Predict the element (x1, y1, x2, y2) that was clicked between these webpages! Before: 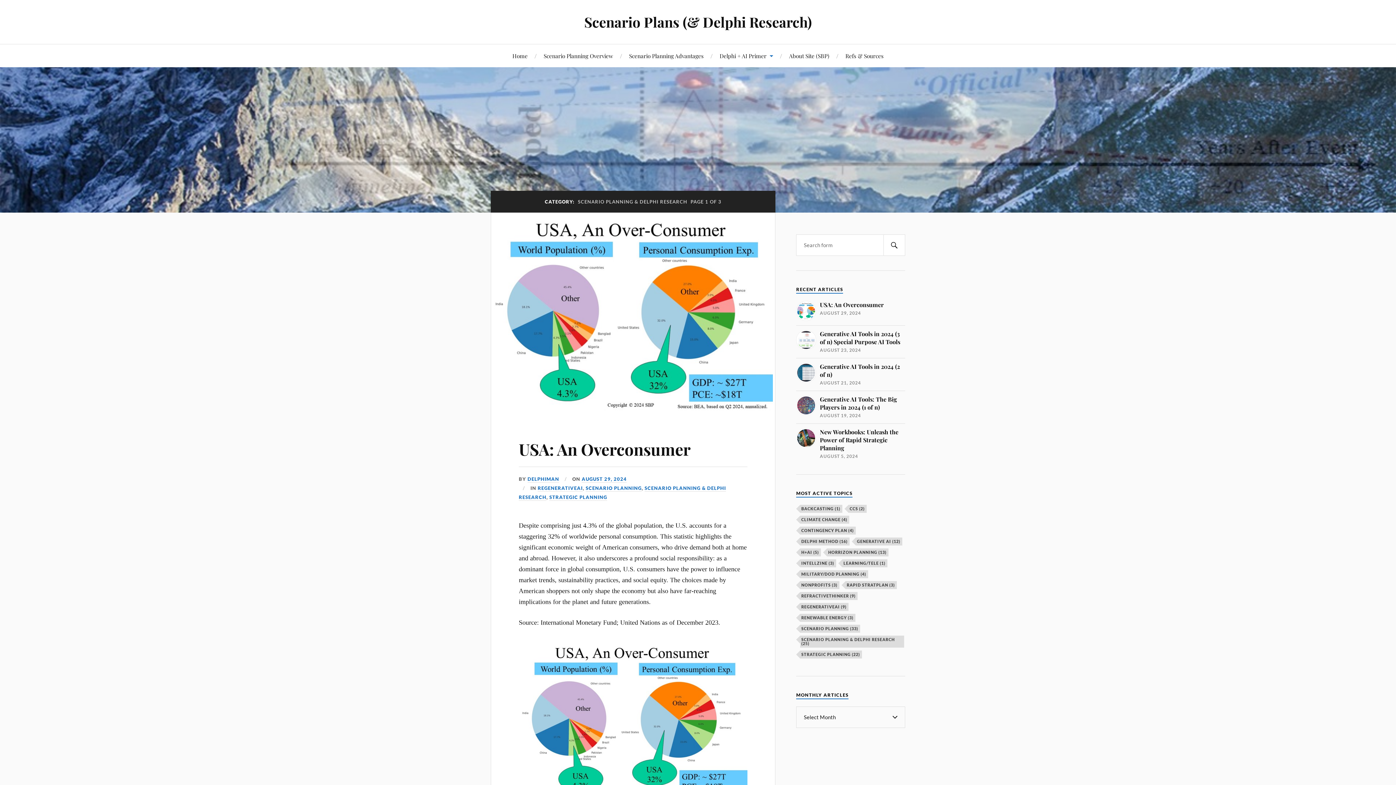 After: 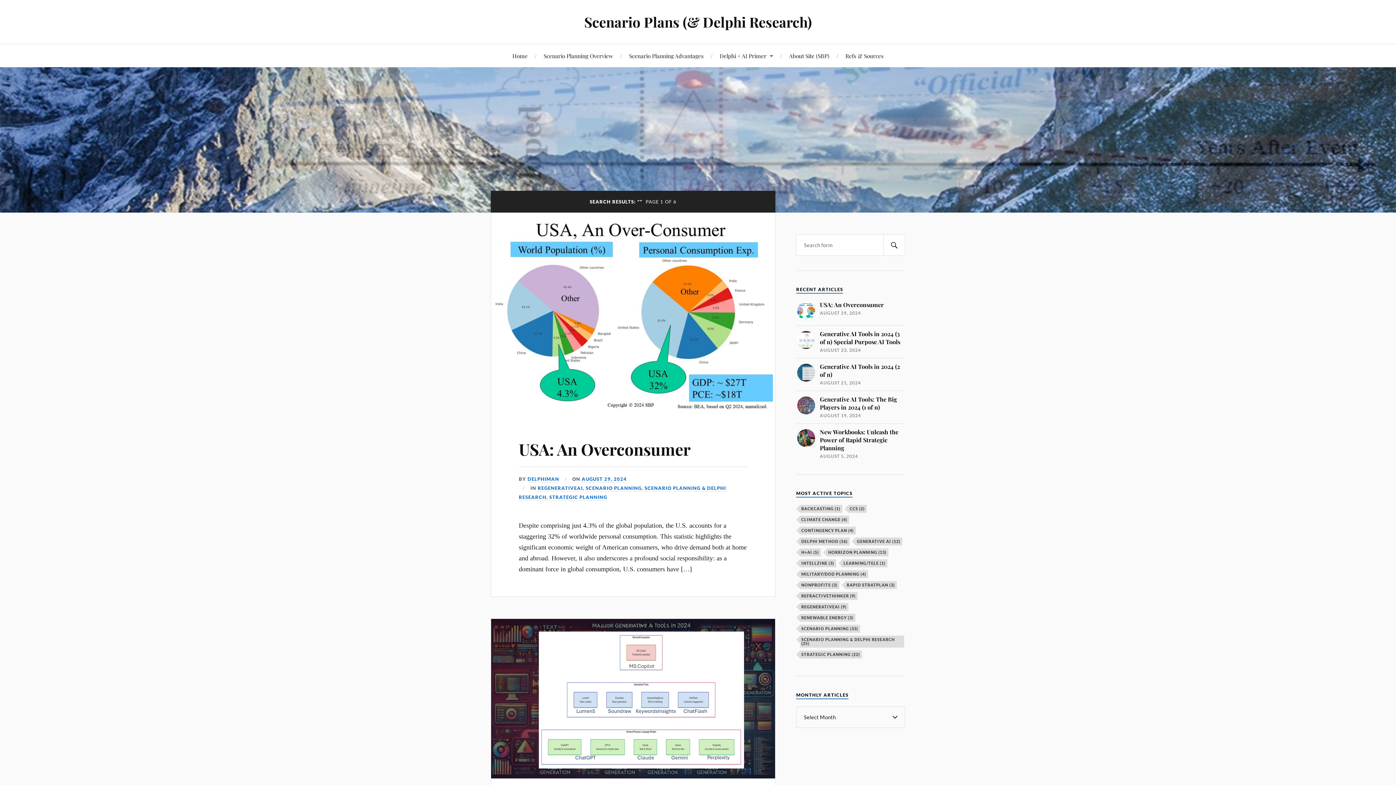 Action: bbox: (883, 234, 905, 256) label: SEARCH